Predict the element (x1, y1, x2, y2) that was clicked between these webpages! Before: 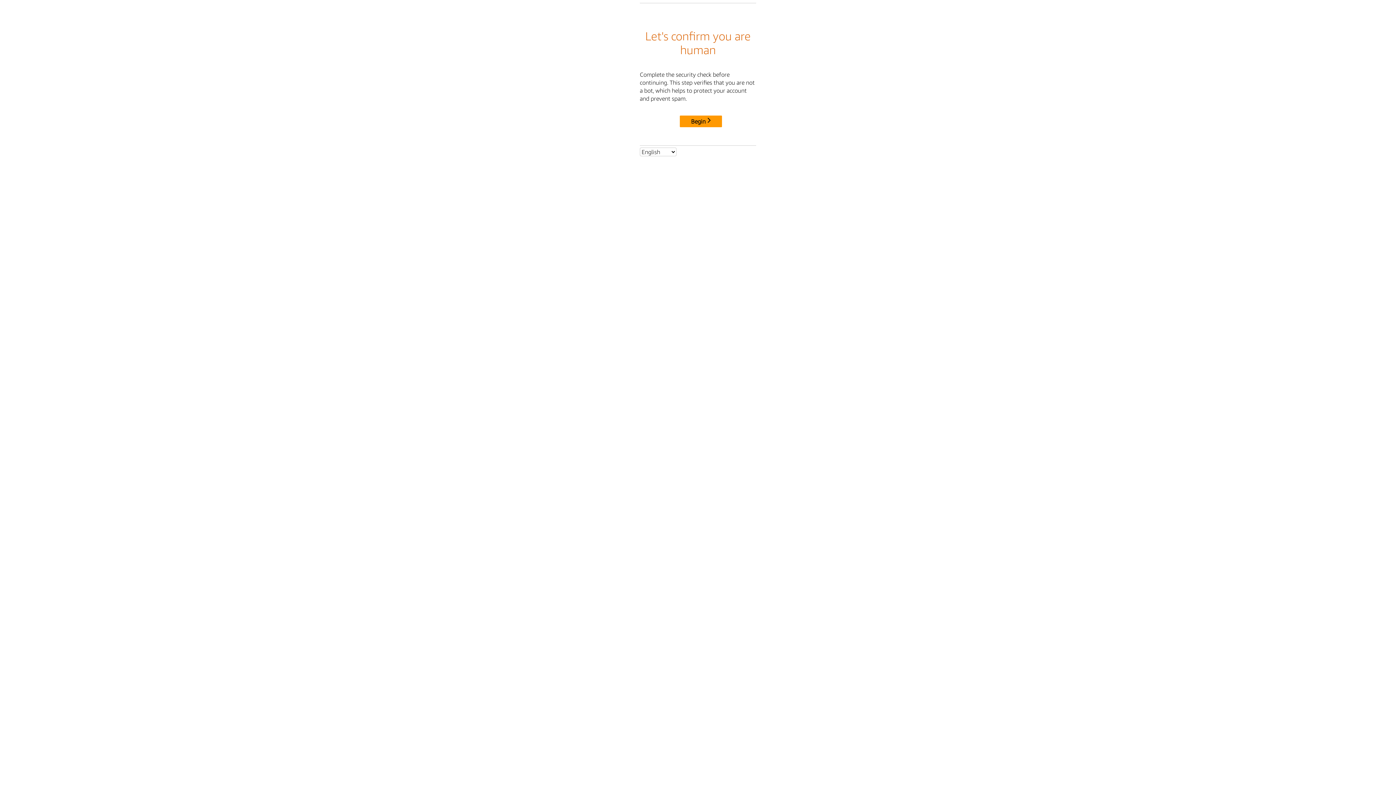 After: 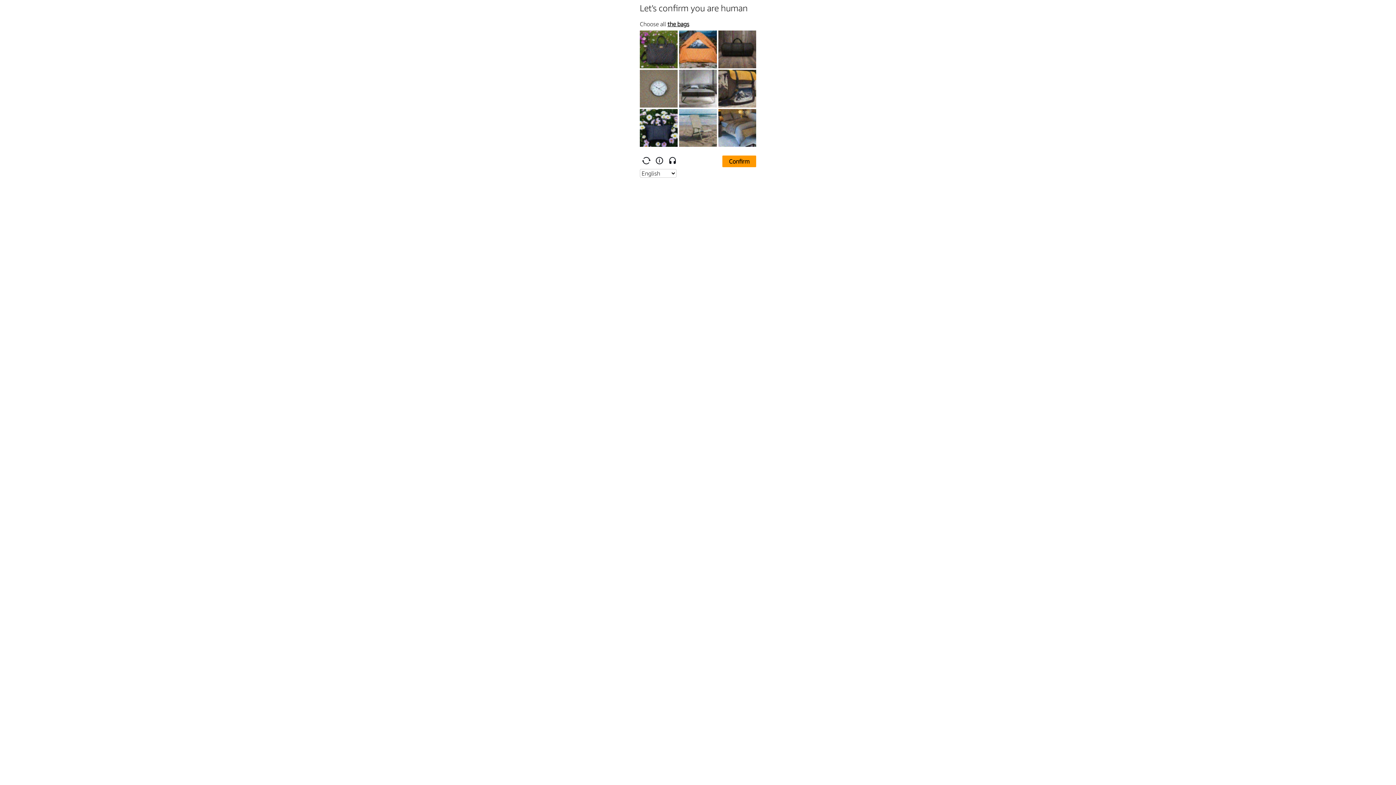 Action: label: Begin bbox: (680, 115, 722, 127)